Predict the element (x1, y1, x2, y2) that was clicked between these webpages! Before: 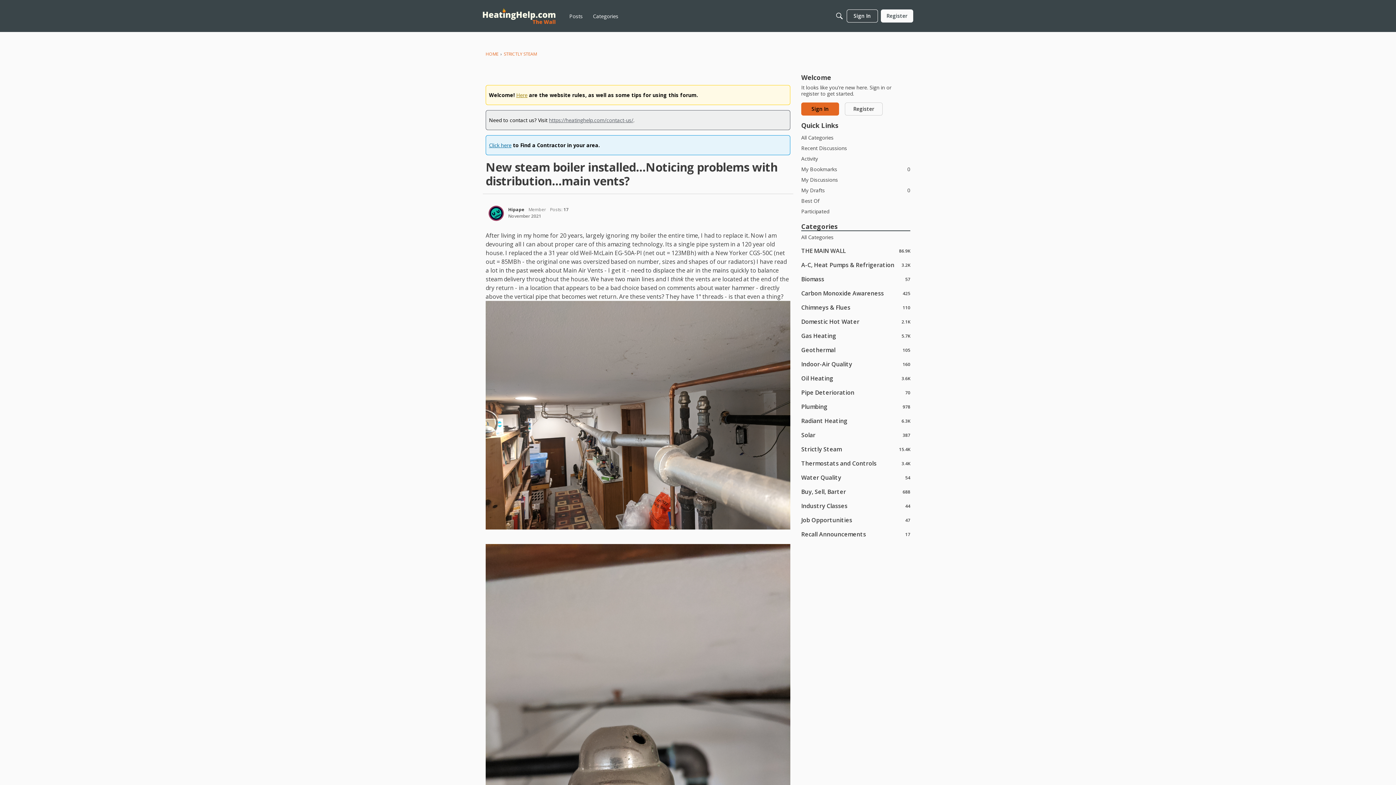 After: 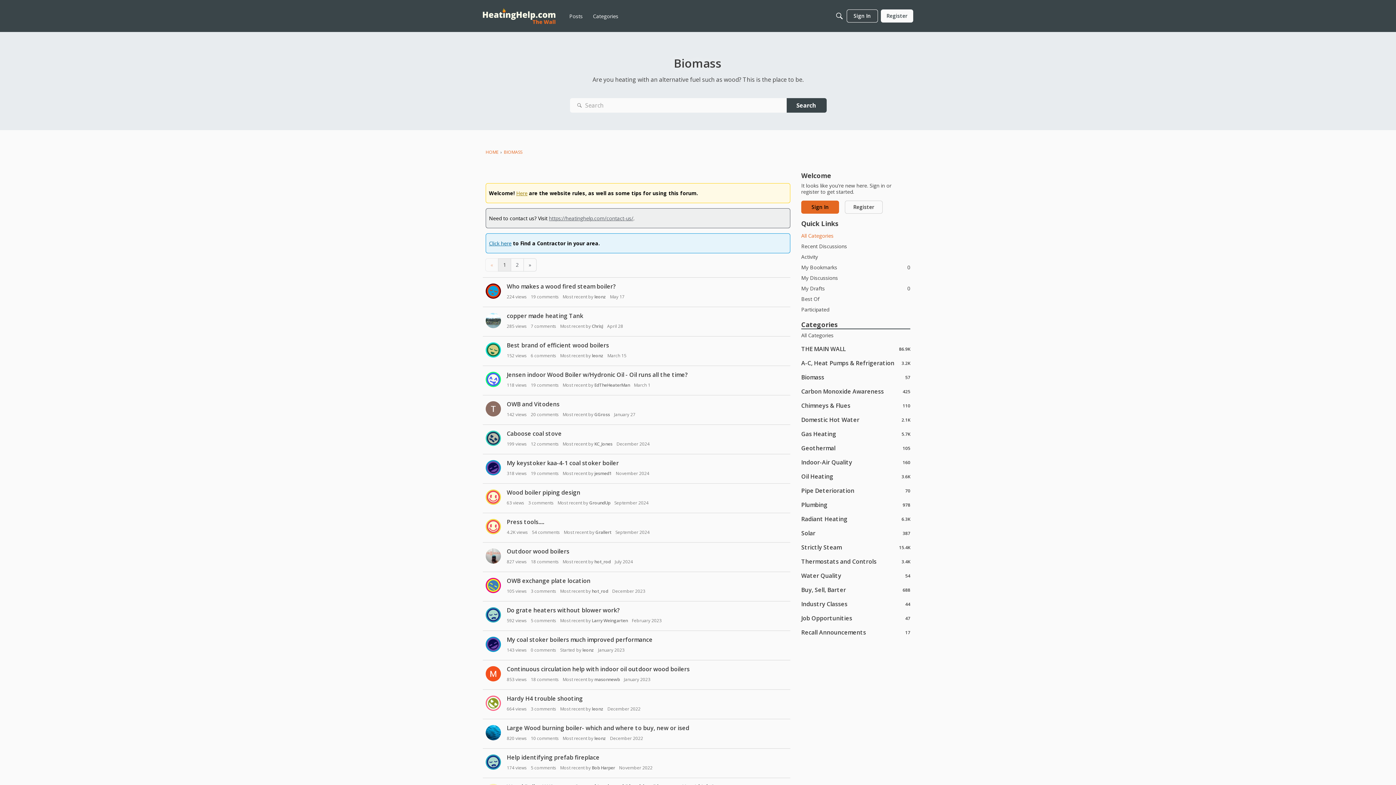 Action: label: 57
Biomass bbox: (801, 275, 910, 282)